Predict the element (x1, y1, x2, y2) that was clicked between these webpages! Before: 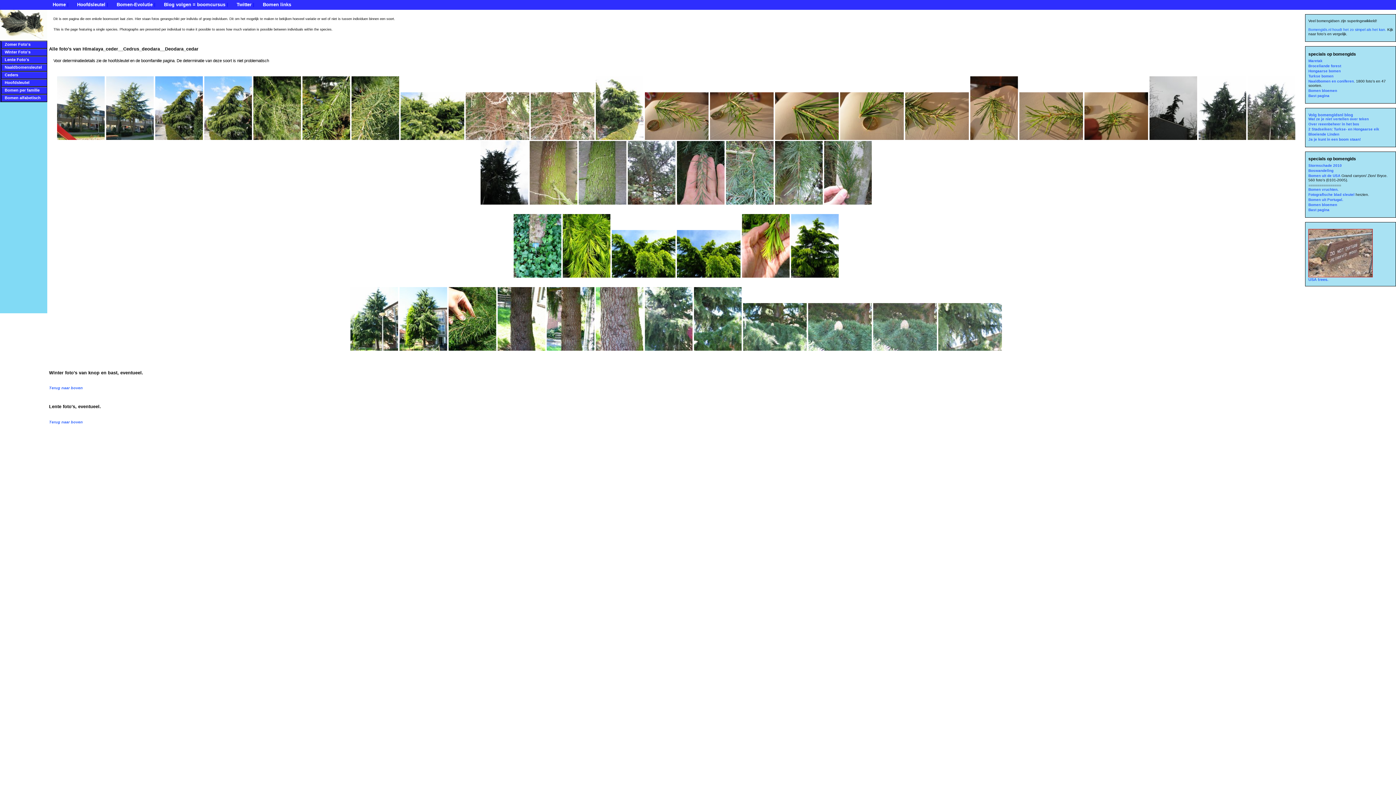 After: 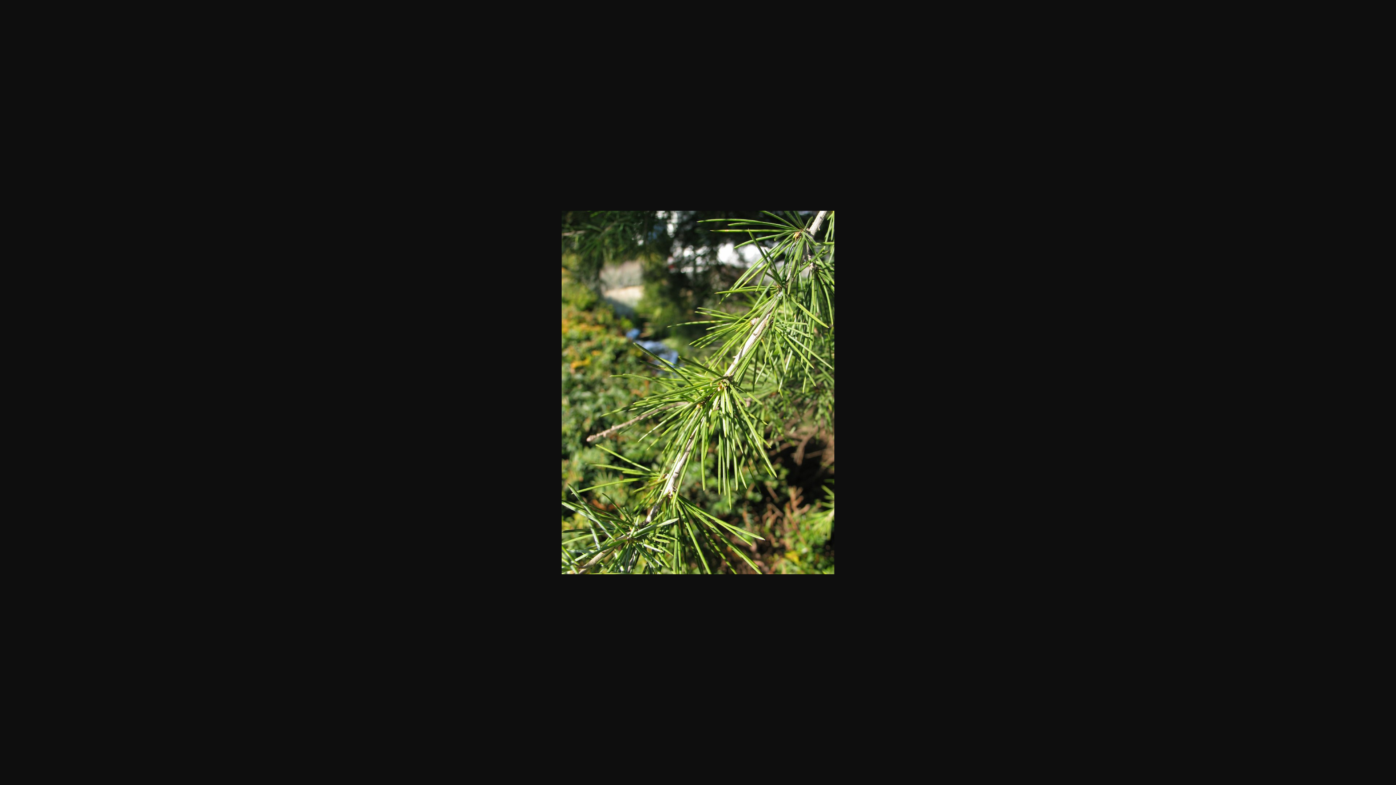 Action: bbox: (302, 136, 350, 141)